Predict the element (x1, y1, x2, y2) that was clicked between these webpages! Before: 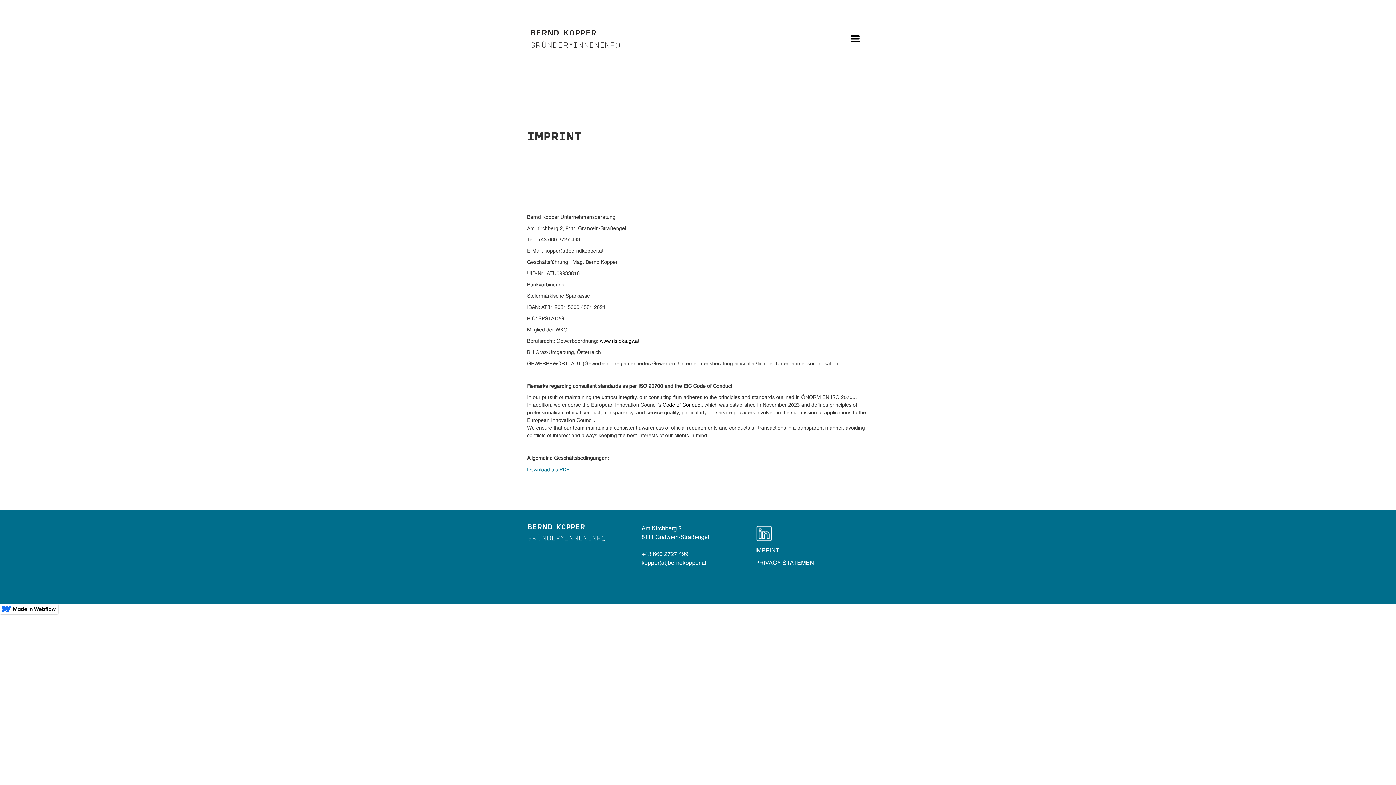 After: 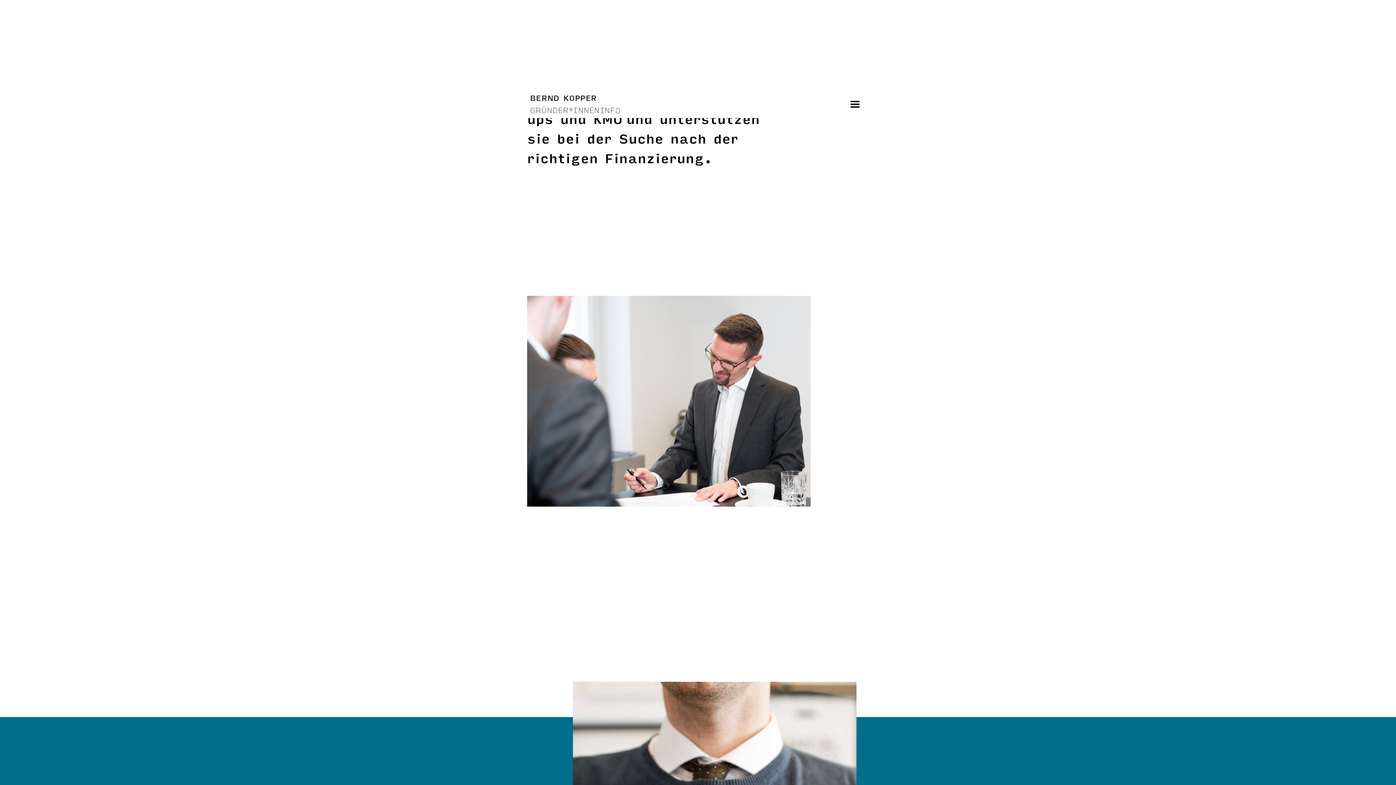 Action: bbox: (528, 524, 605, 541)